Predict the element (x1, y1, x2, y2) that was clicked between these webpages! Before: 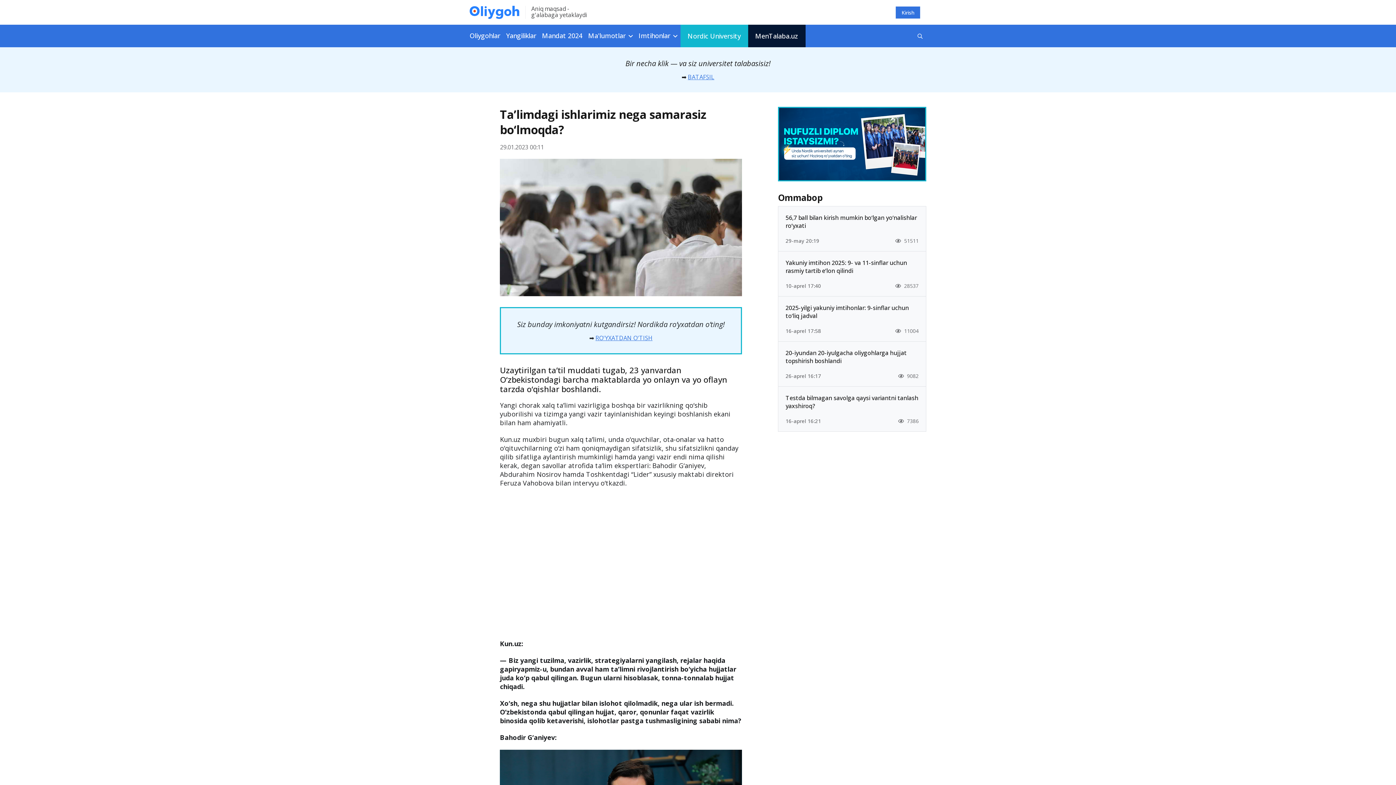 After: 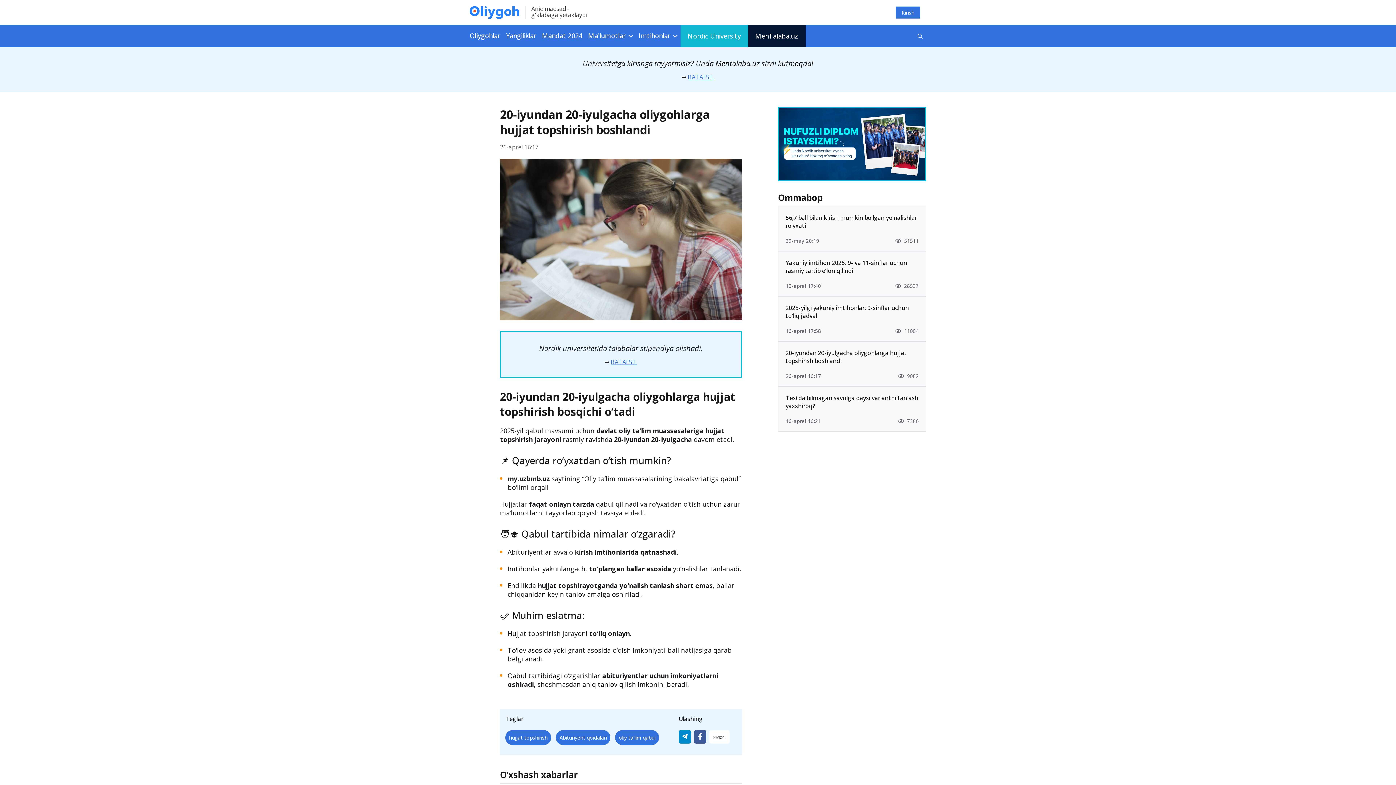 Action: label: 20-iyundan 20-iyulgacha oliygohlarga hujjat topshirish boshlandi bbox: (785, 349, 906, 365)